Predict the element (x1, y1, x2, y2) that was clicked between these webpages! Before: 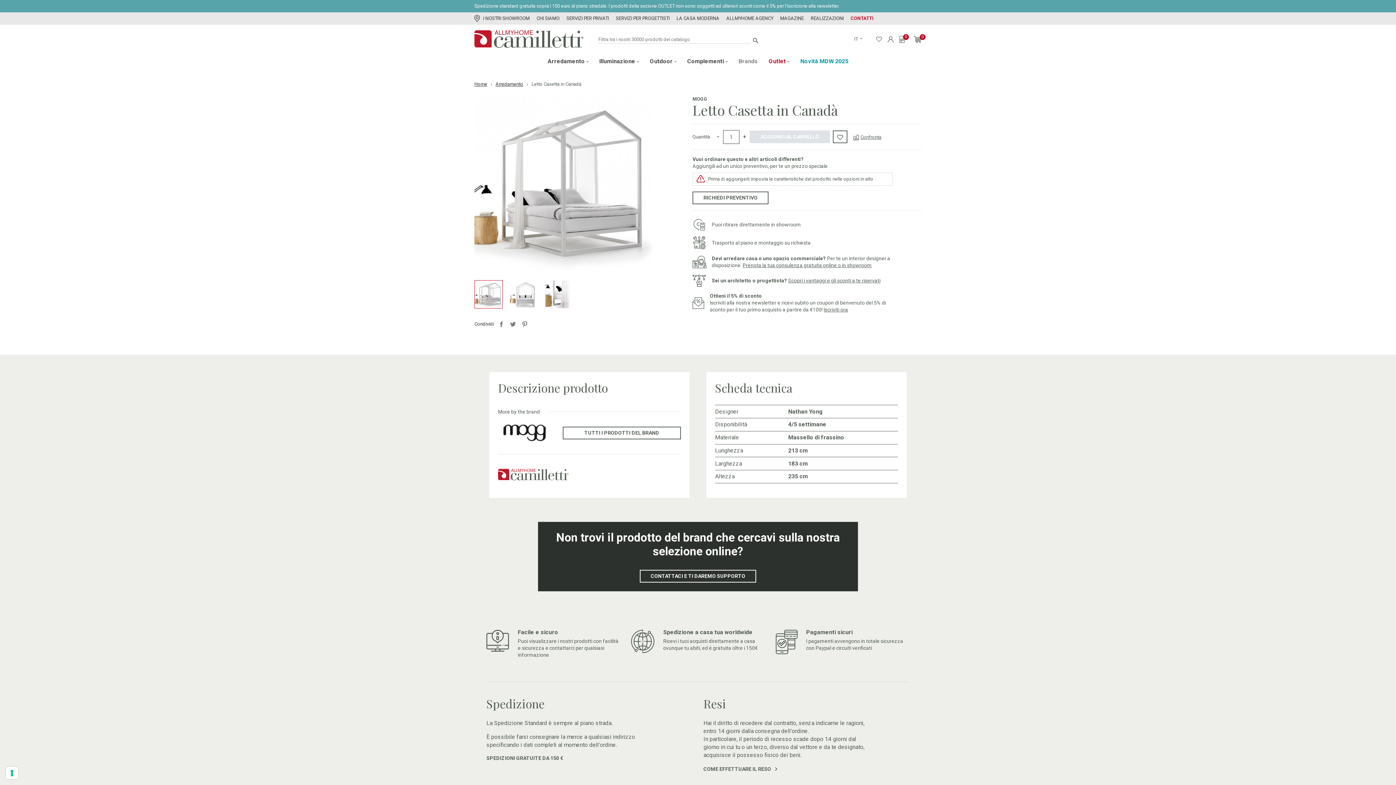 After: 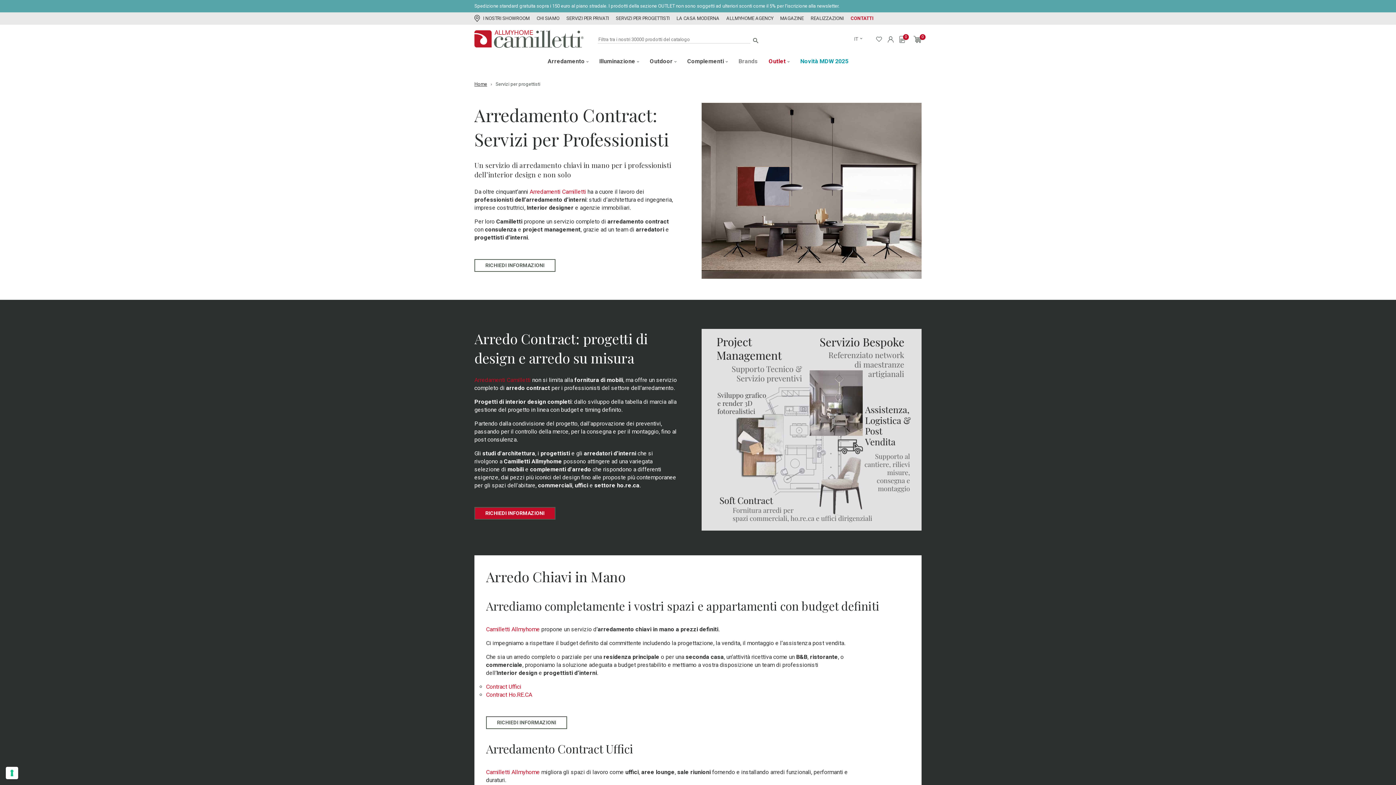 Action: bbox: (616, 15, 669, 21) label: SERVIZI PER PROGETTISTI